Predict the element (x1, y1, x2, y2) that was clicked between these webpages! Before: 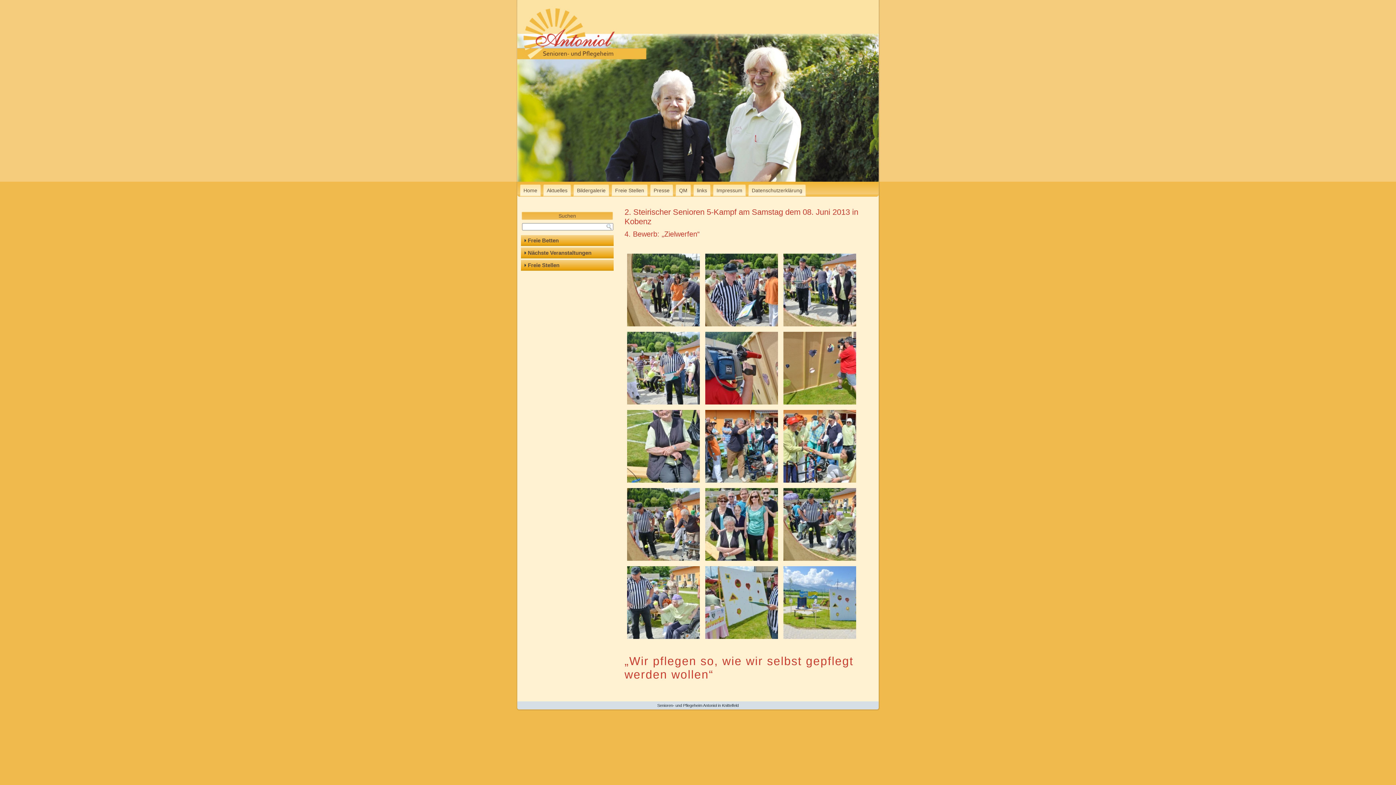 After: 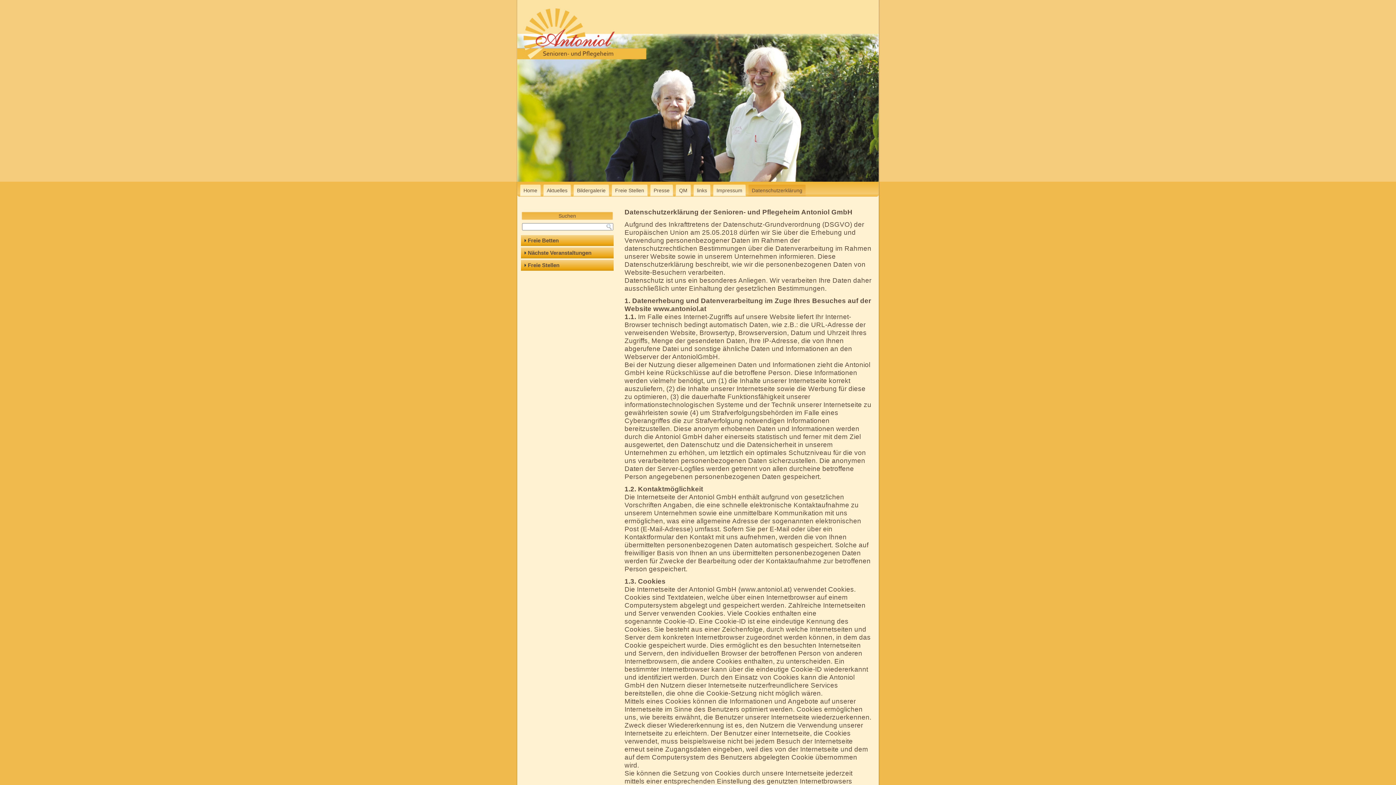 Action: bbox: (747, 184, 806, 196) label: Datenschutzerklärung